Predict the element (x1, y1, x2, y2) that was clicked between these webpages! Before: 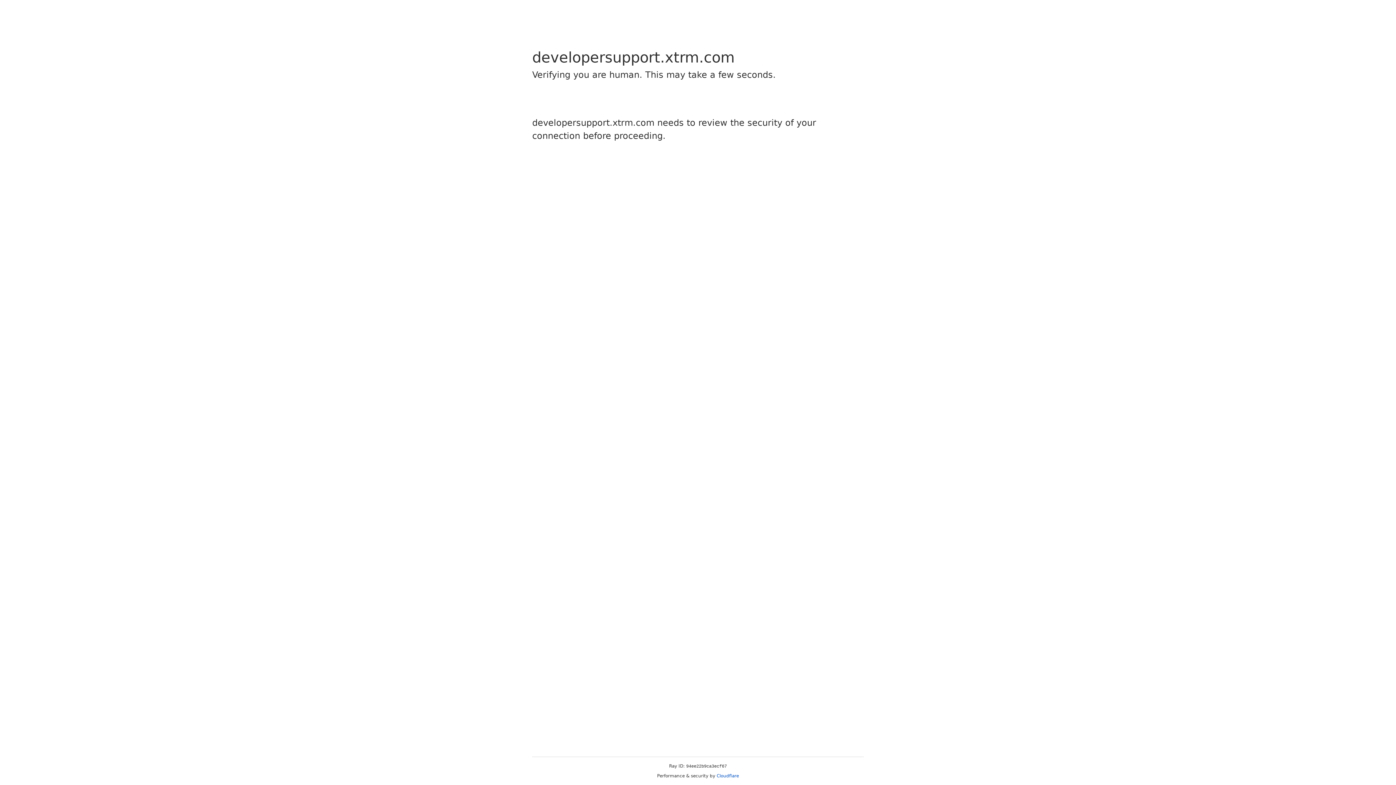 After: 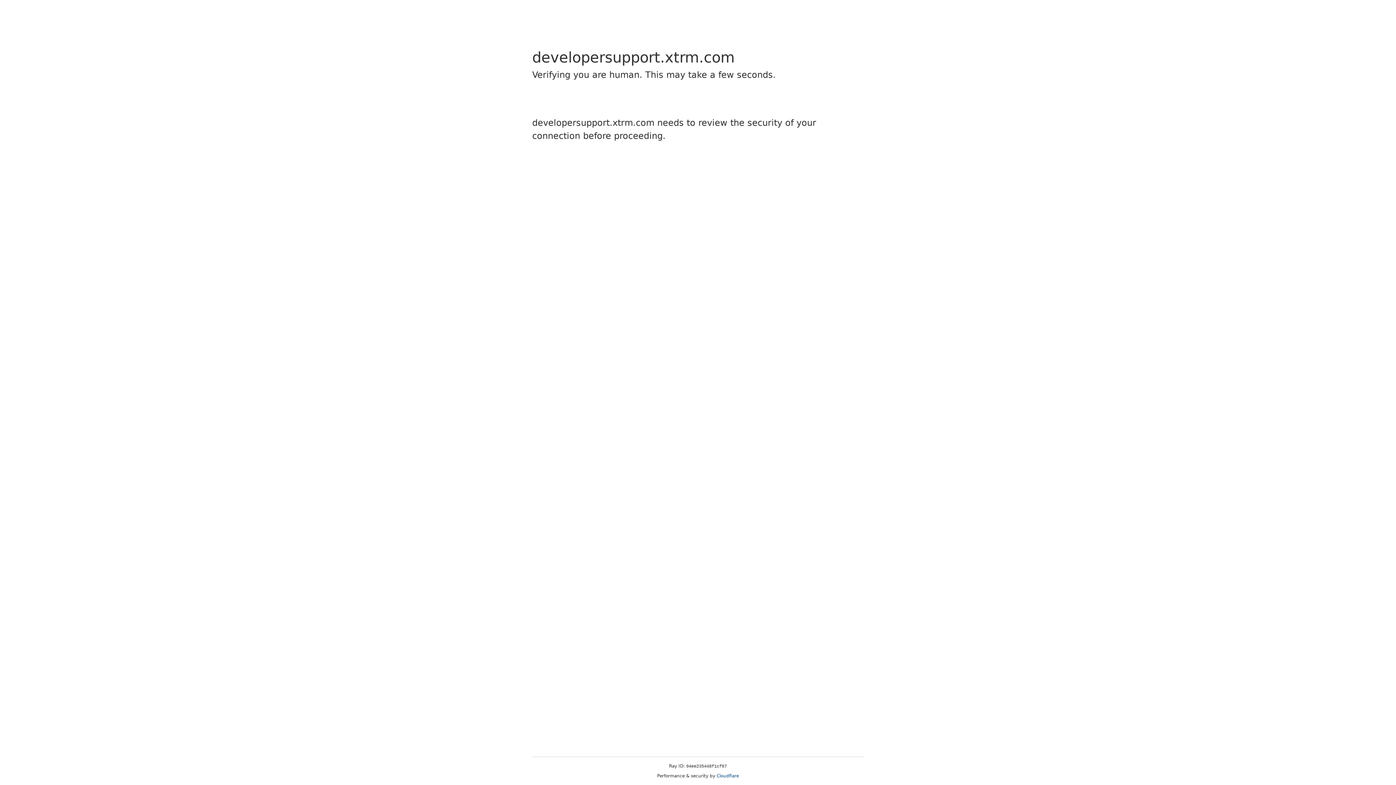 Action: bbox: (716, 773, 739, 778) label: Cloudflare